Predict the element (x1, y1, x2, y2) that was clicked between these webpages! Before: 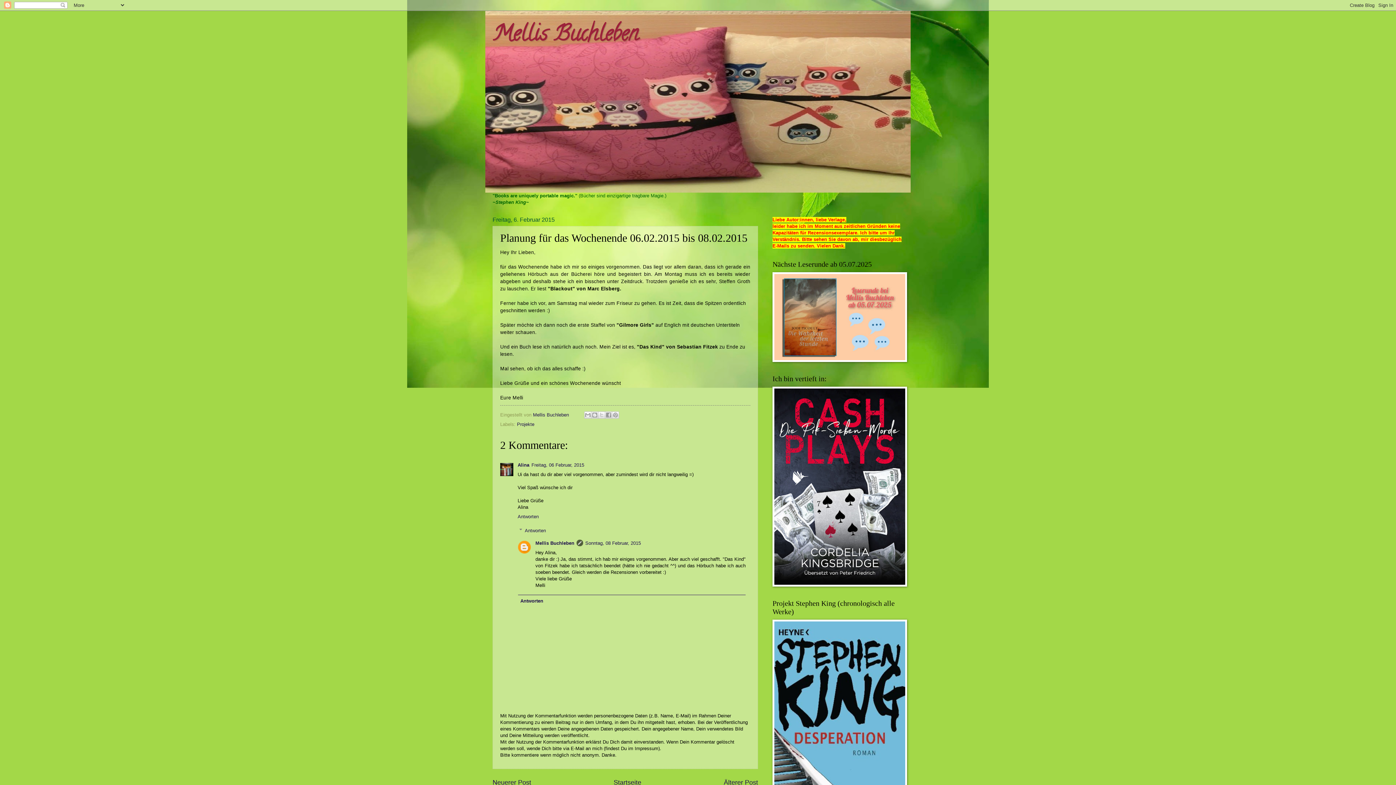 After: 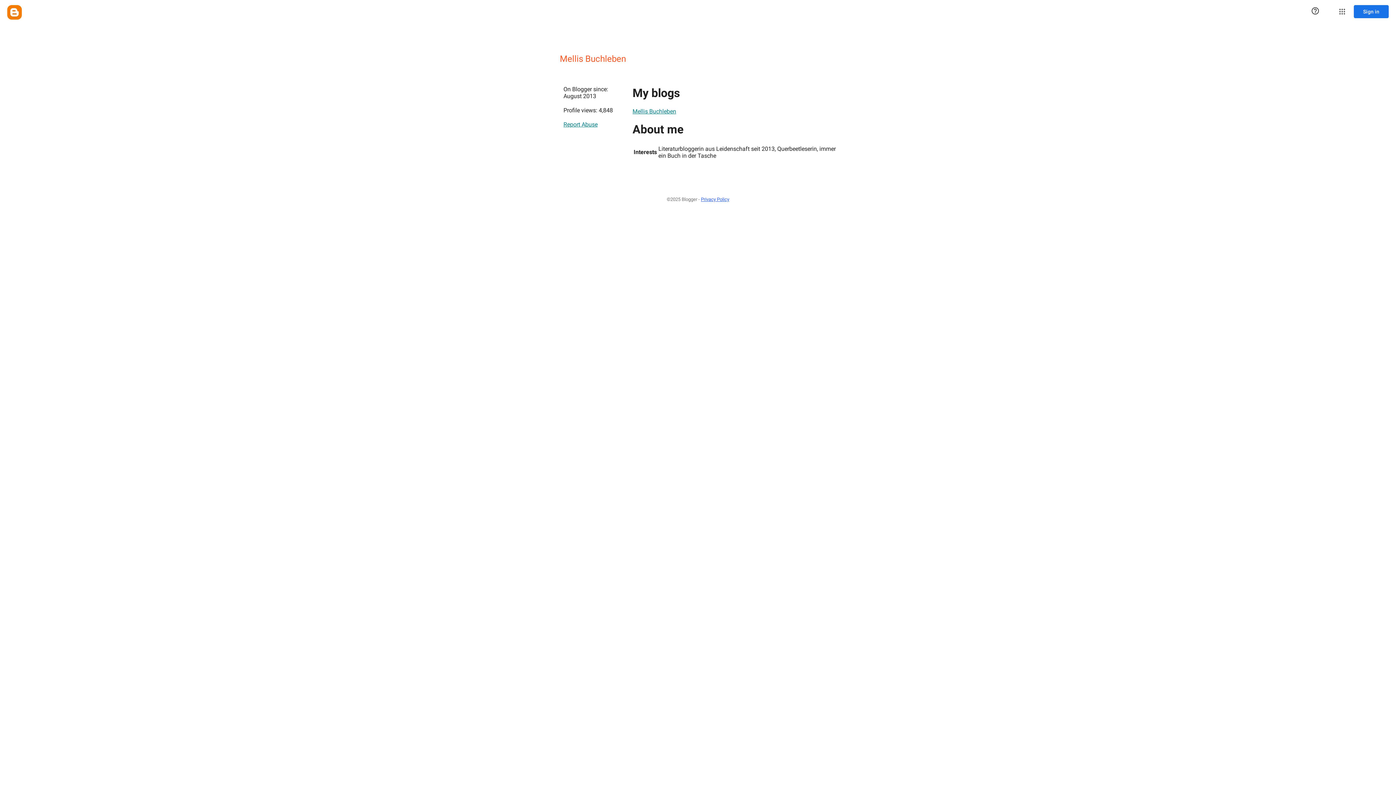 Action: bbox: (533, 412, 570, 417) label: Mellis Buchleben 